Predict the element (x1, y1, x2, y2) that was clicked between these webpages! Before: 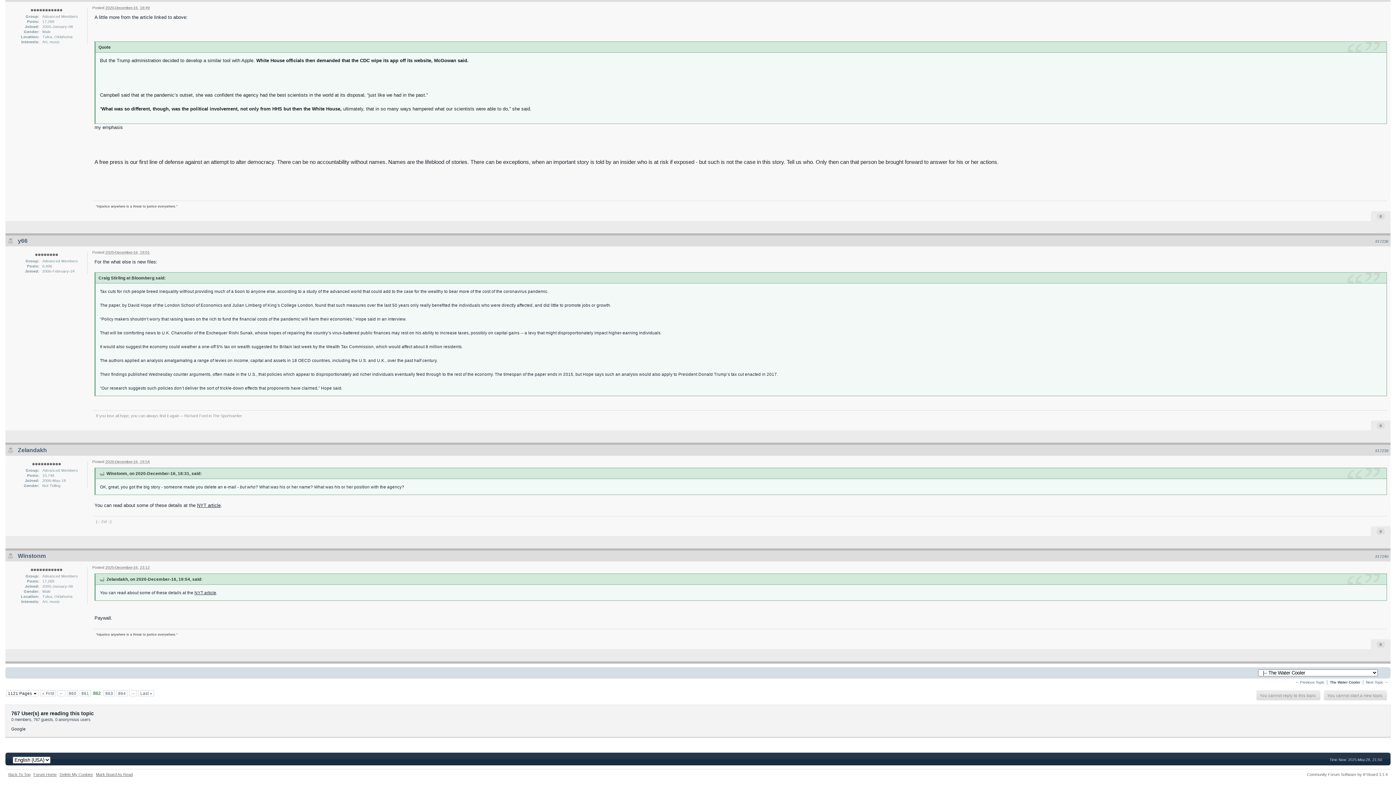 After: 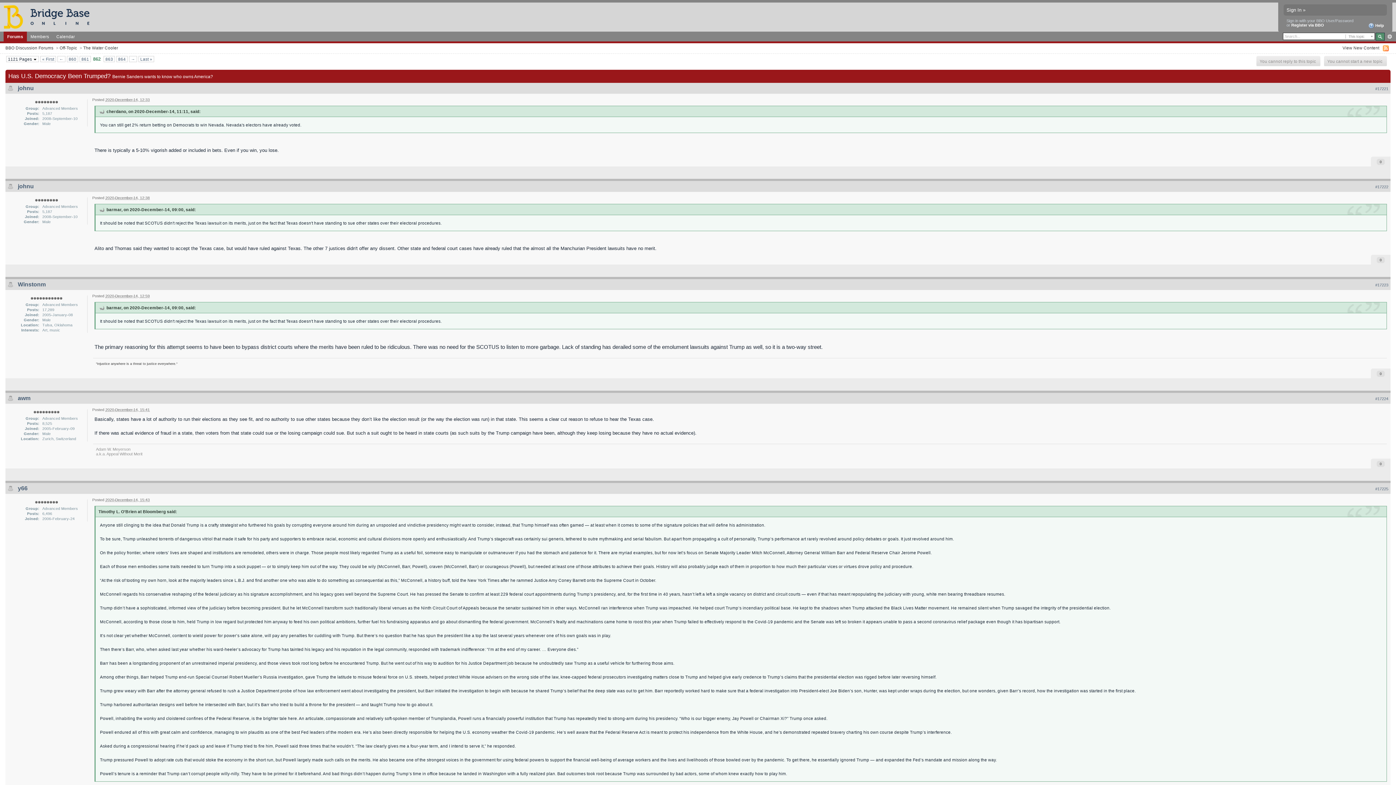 Action: bbox: (8, 772, 30, 777) label: Back To Top